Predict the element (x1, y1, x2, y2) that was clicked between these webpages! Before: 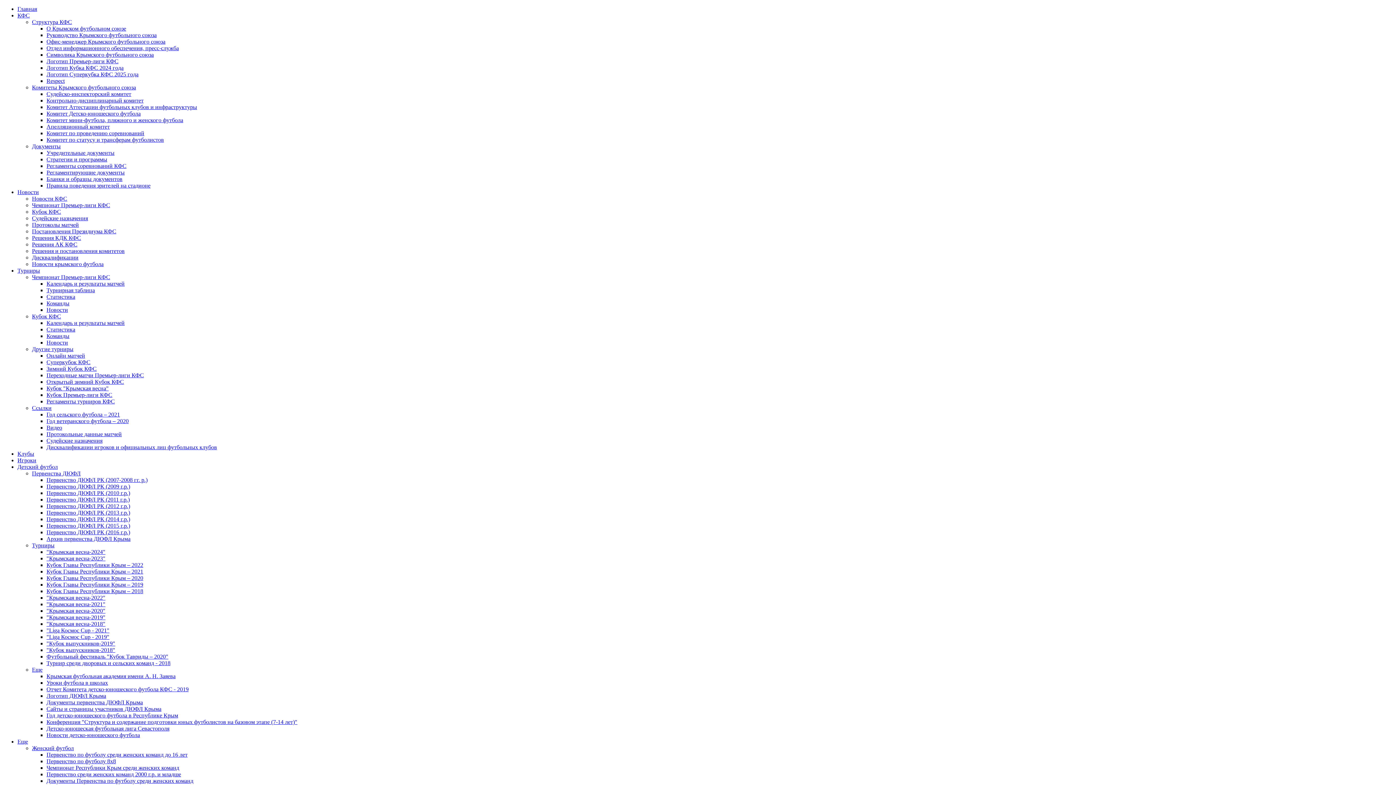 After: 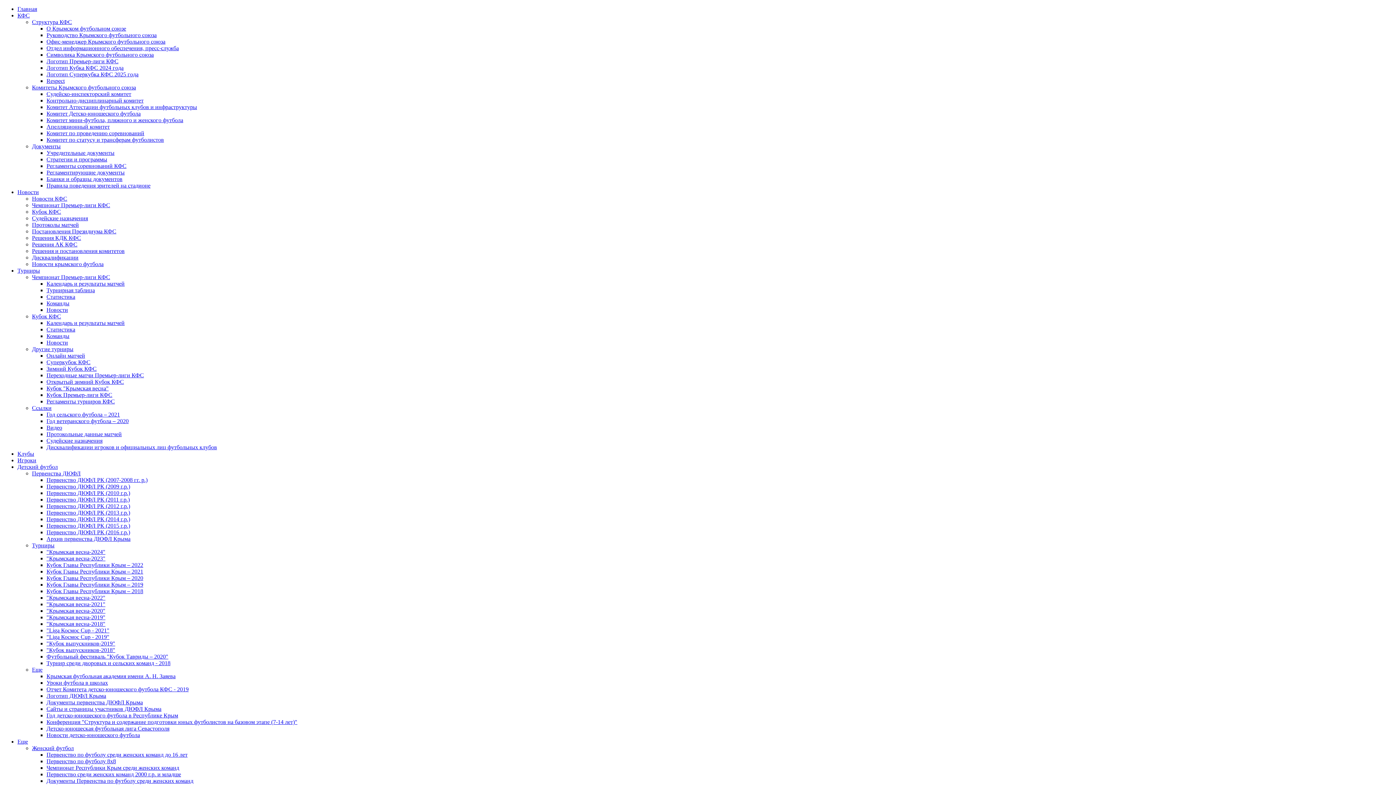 Action: label: Переходные матчи Премьер-лиги КФС bbox: (46, 372, 144, 378)